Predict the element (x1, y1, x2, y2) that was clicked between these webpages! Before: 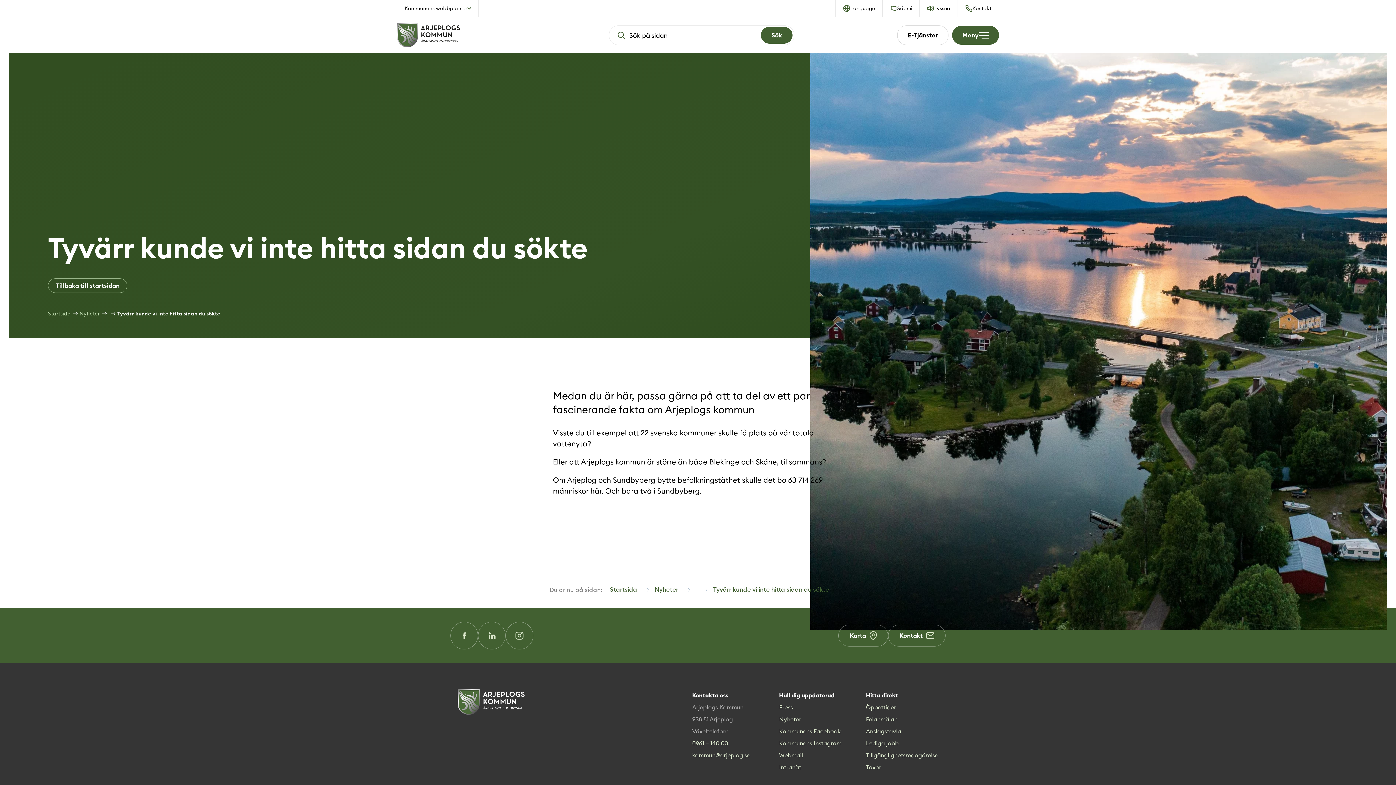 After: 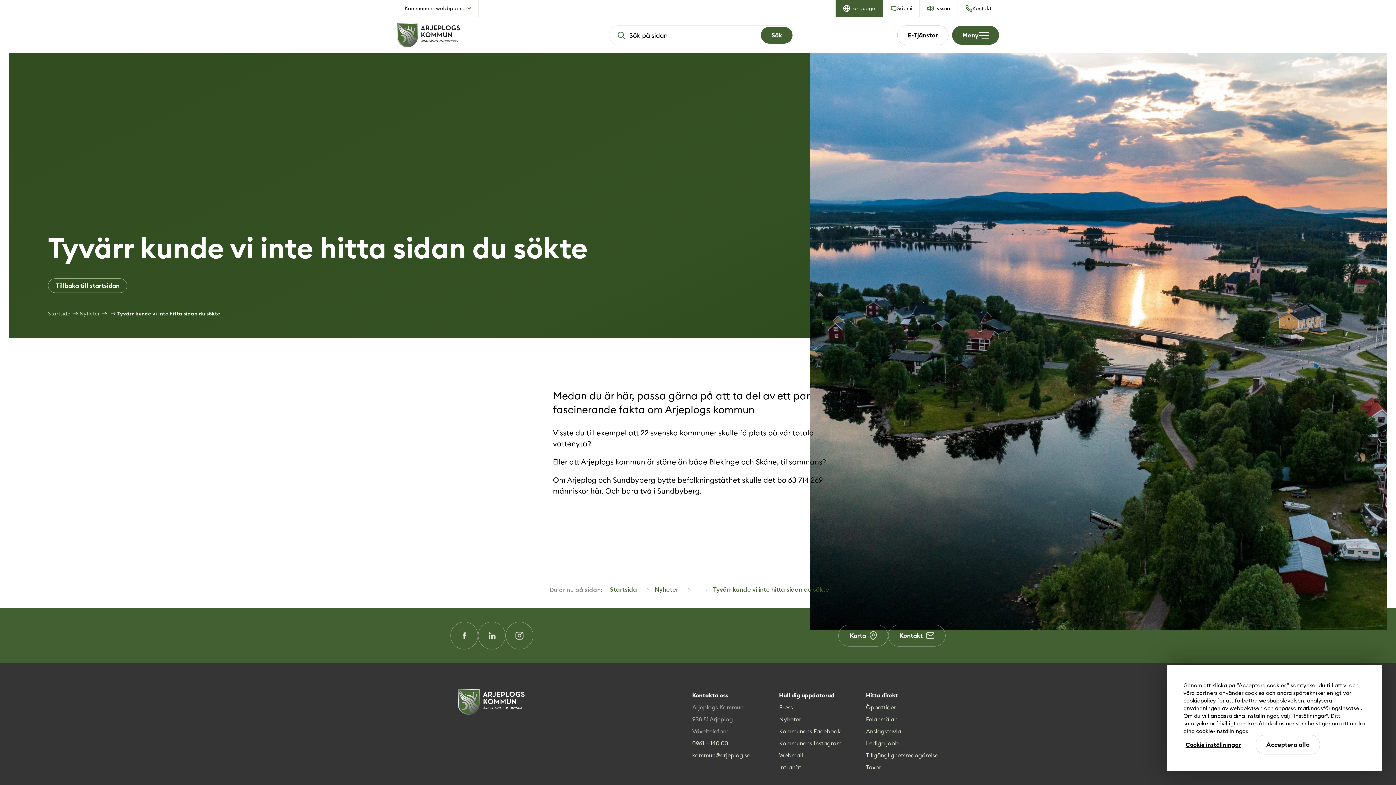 Action: label: Language bbox: (836, 0, 882, 16)